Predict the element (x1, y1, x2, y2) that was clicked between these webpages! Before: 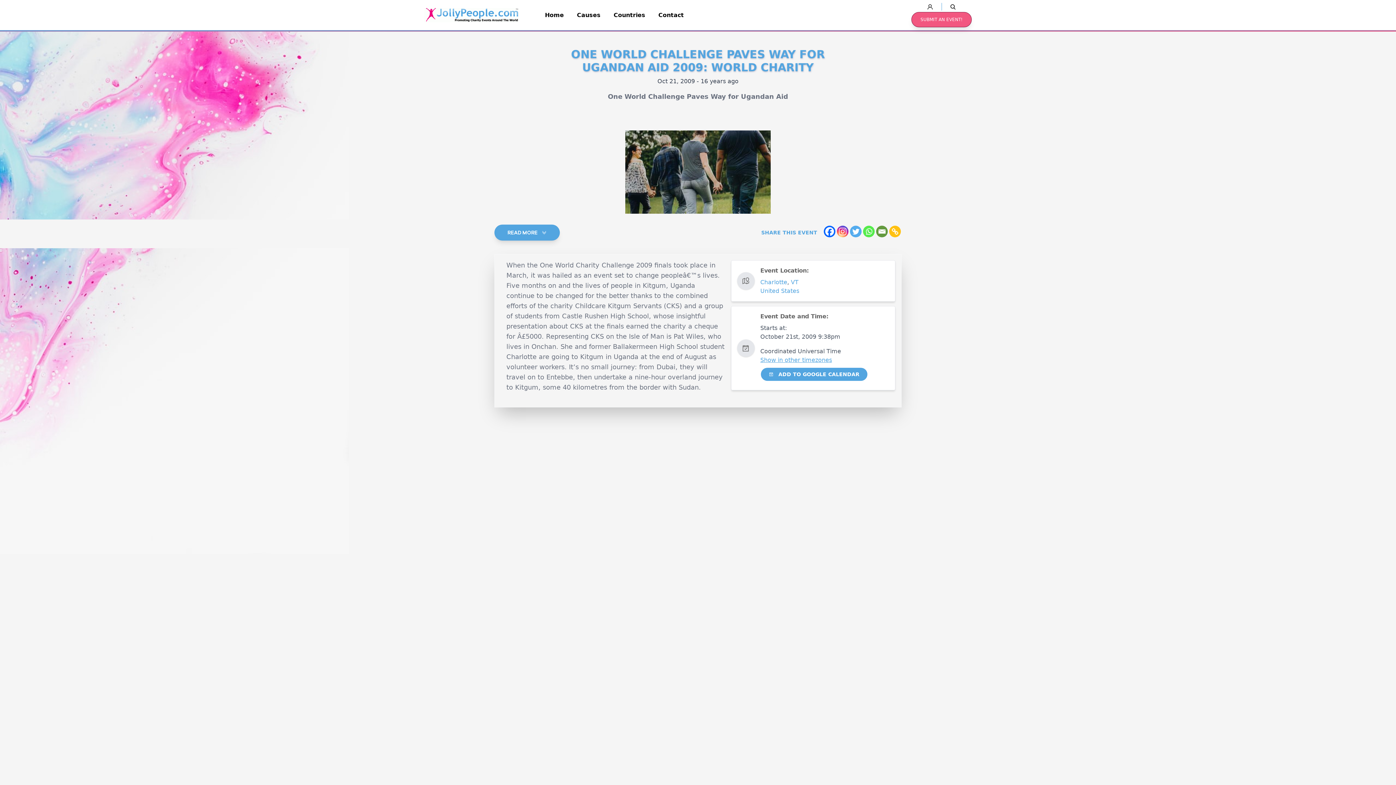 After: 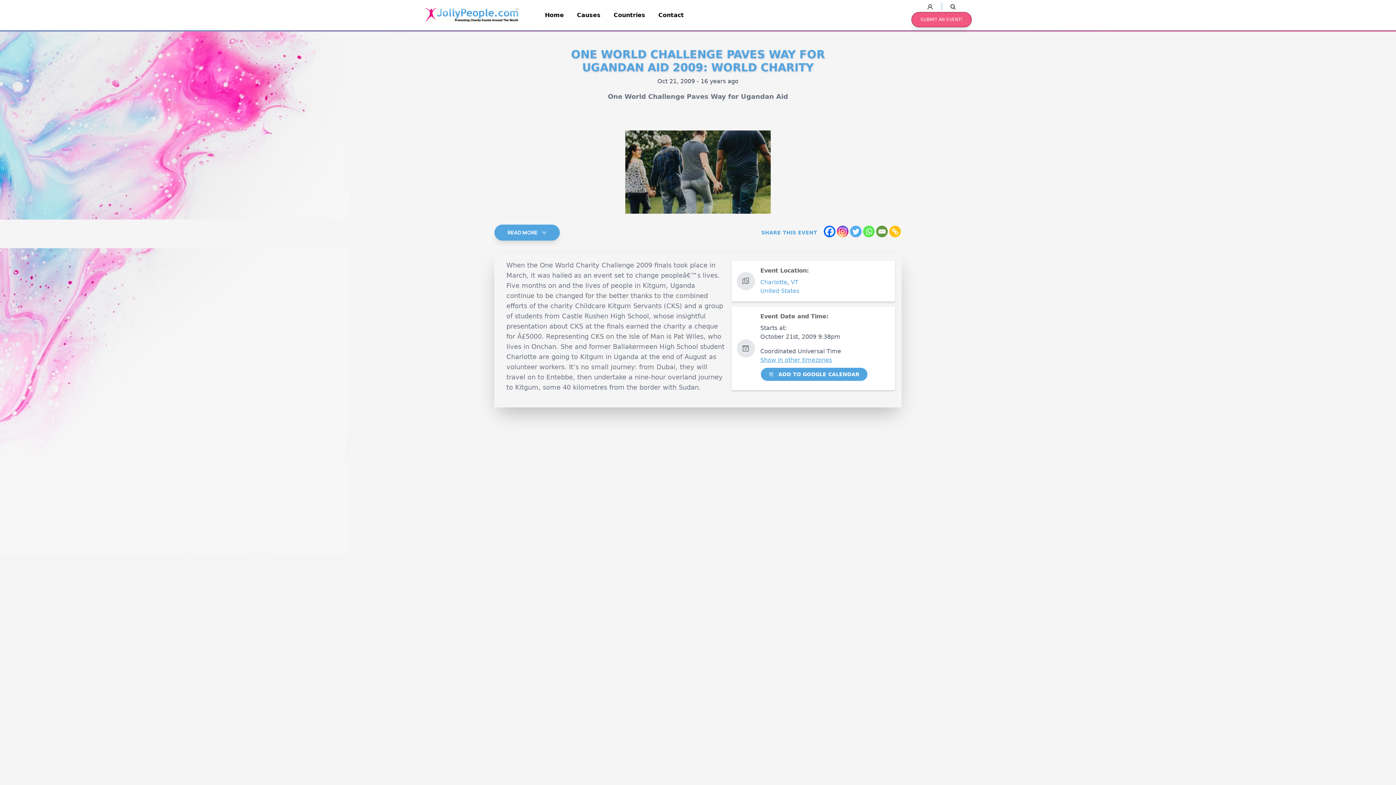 Action: bbox: (850, 225, 861, 237) label: Twitter